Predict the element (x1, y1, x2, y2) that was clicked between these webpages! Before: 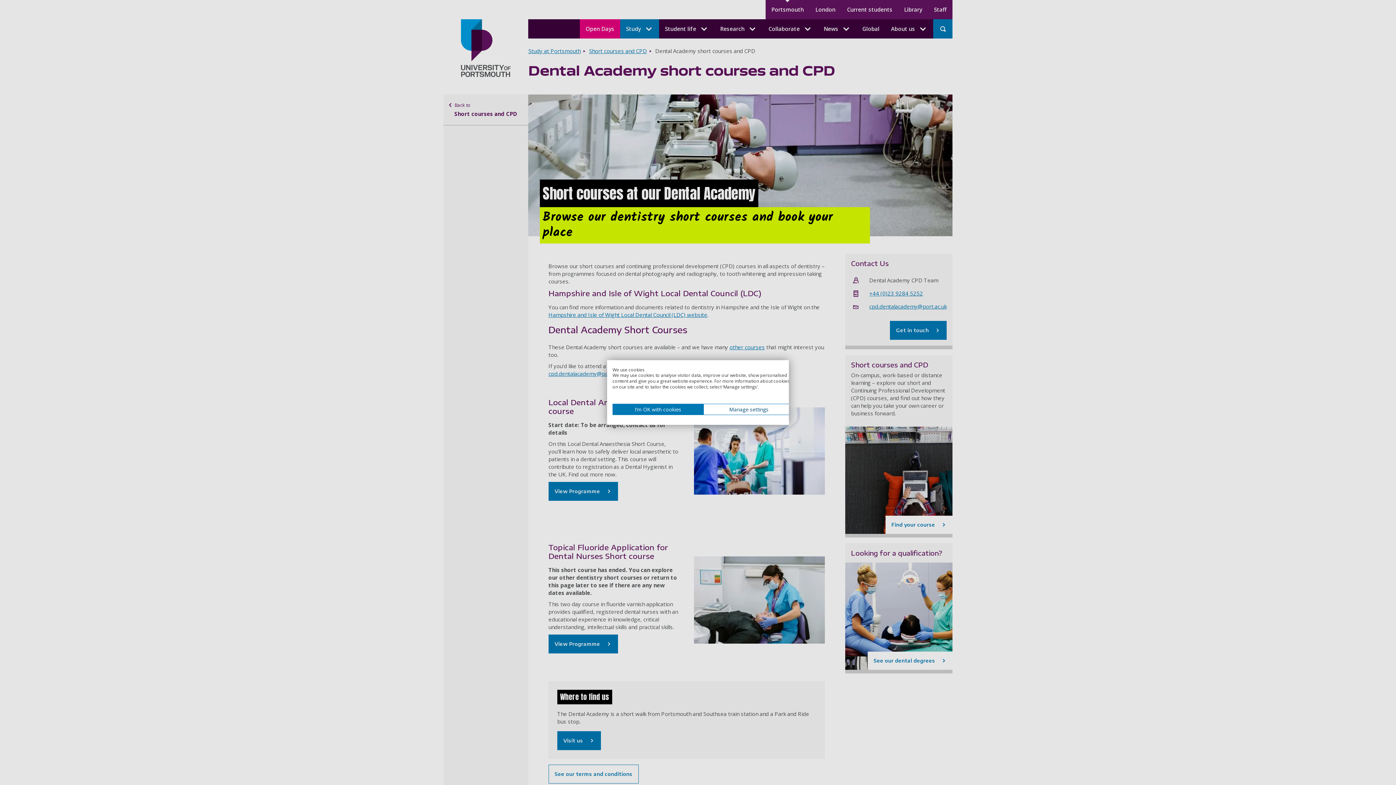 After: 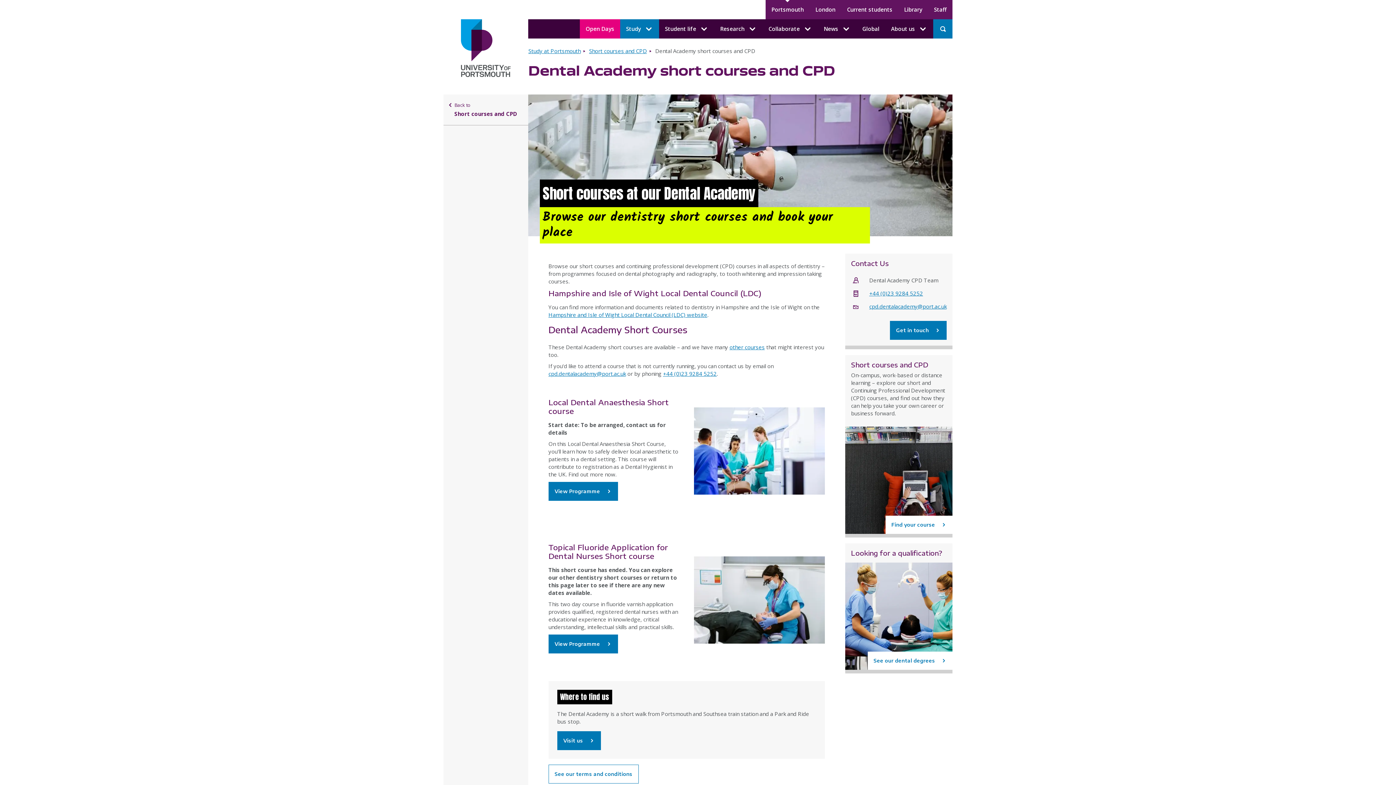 Action: bbox: (612, 404, 703, 415) label: Accept preselected cookies